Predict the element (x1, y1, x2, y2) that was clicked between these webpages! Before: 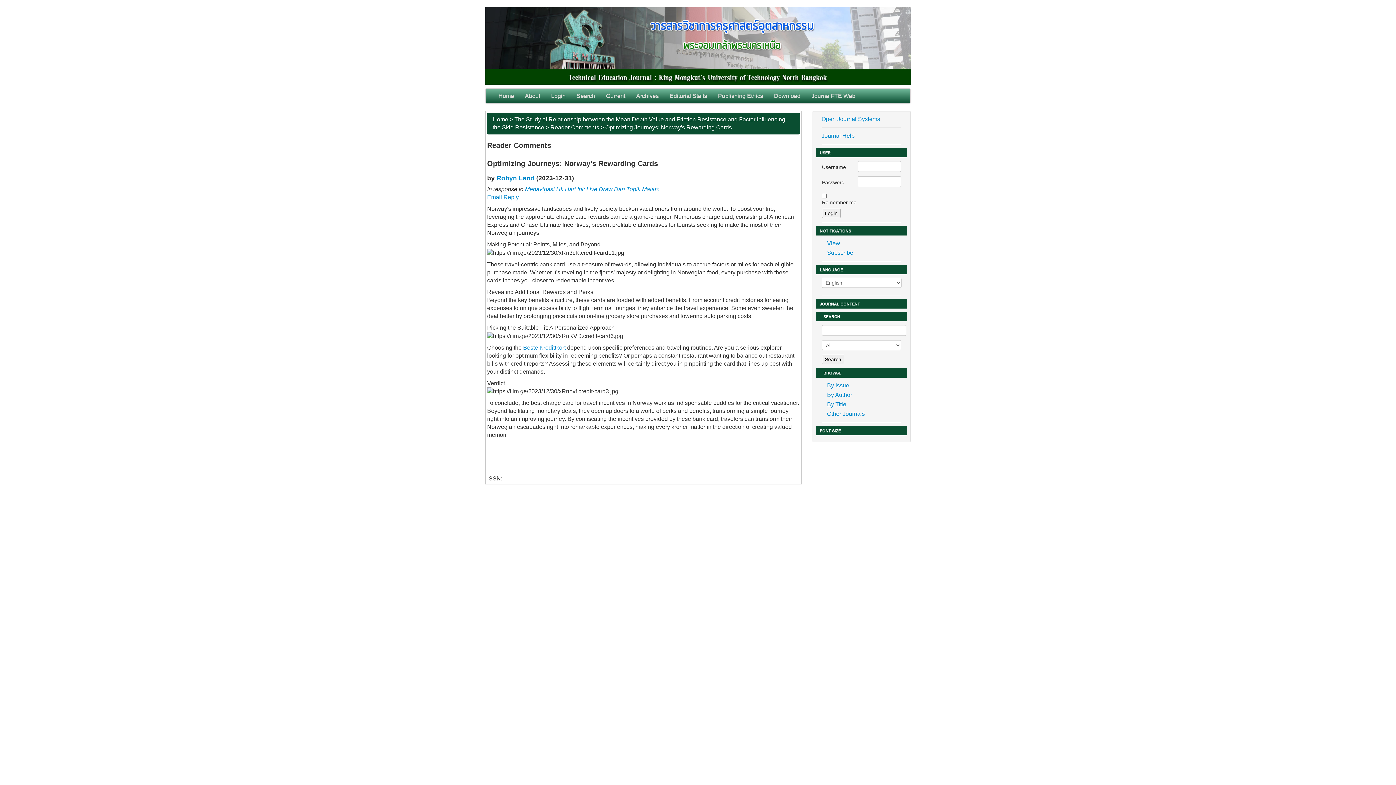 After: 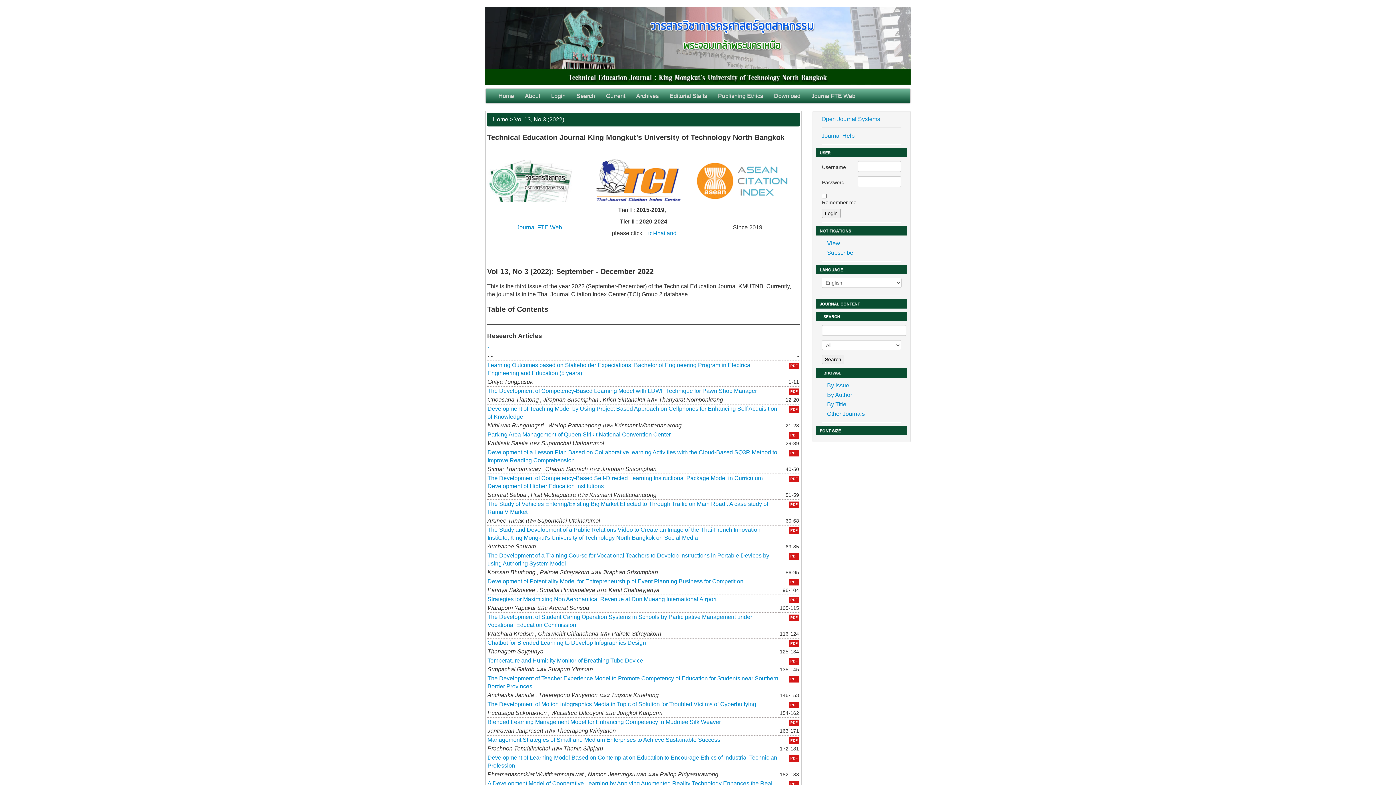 Action: bbox: (492, 116, 508, 122) label: Home